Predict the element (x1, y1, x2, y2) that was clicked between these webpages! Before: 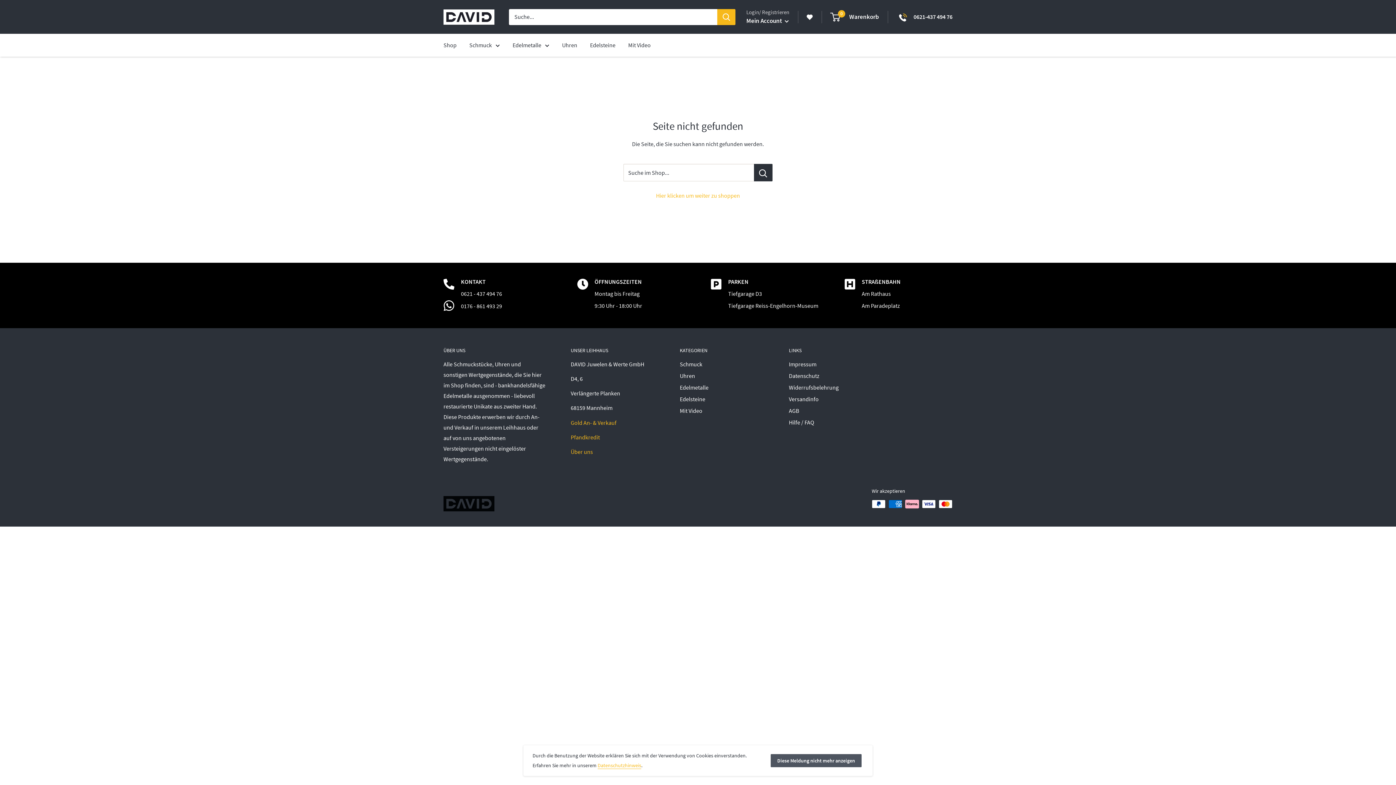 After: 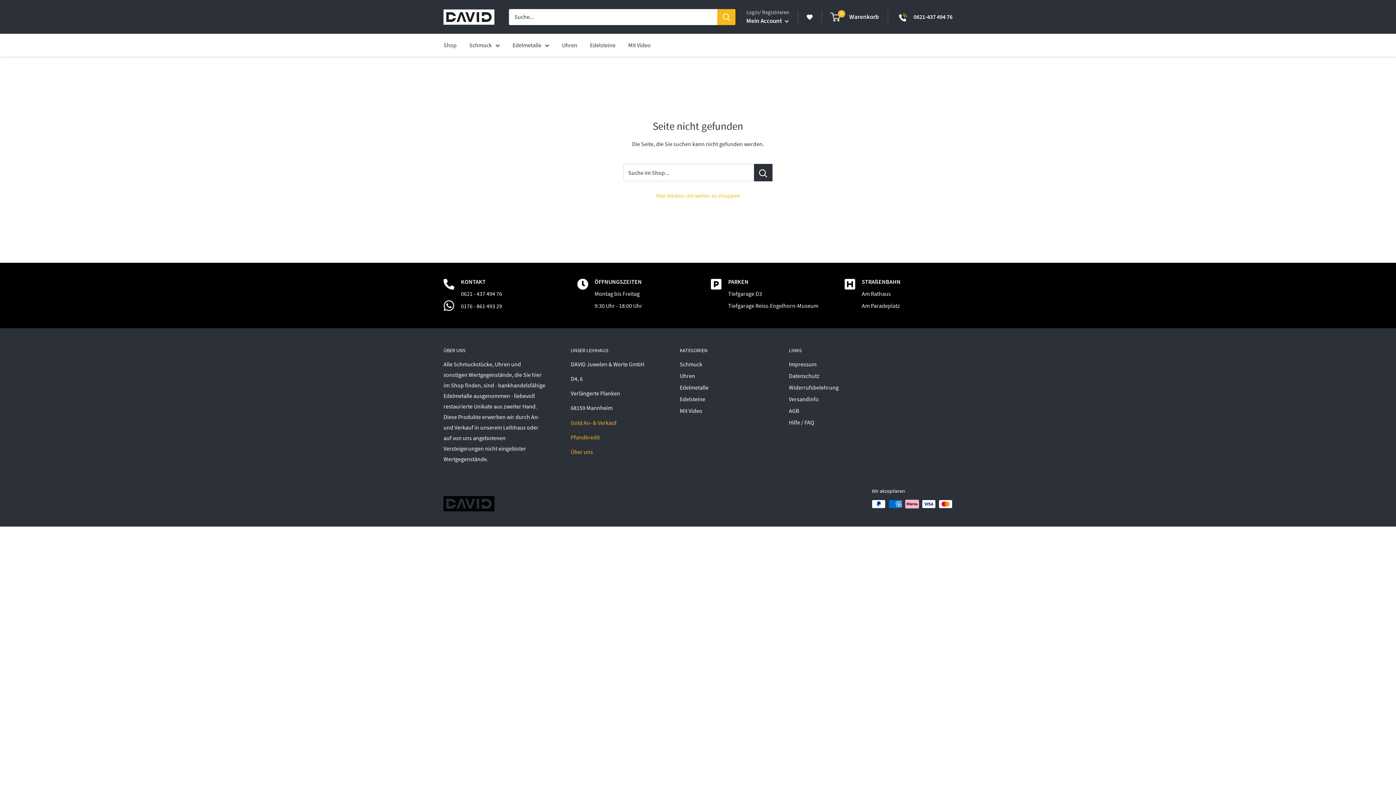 Action: bbox: (770, 754, 861, 767) label: Diese Meldung nicht mehr anzeigen